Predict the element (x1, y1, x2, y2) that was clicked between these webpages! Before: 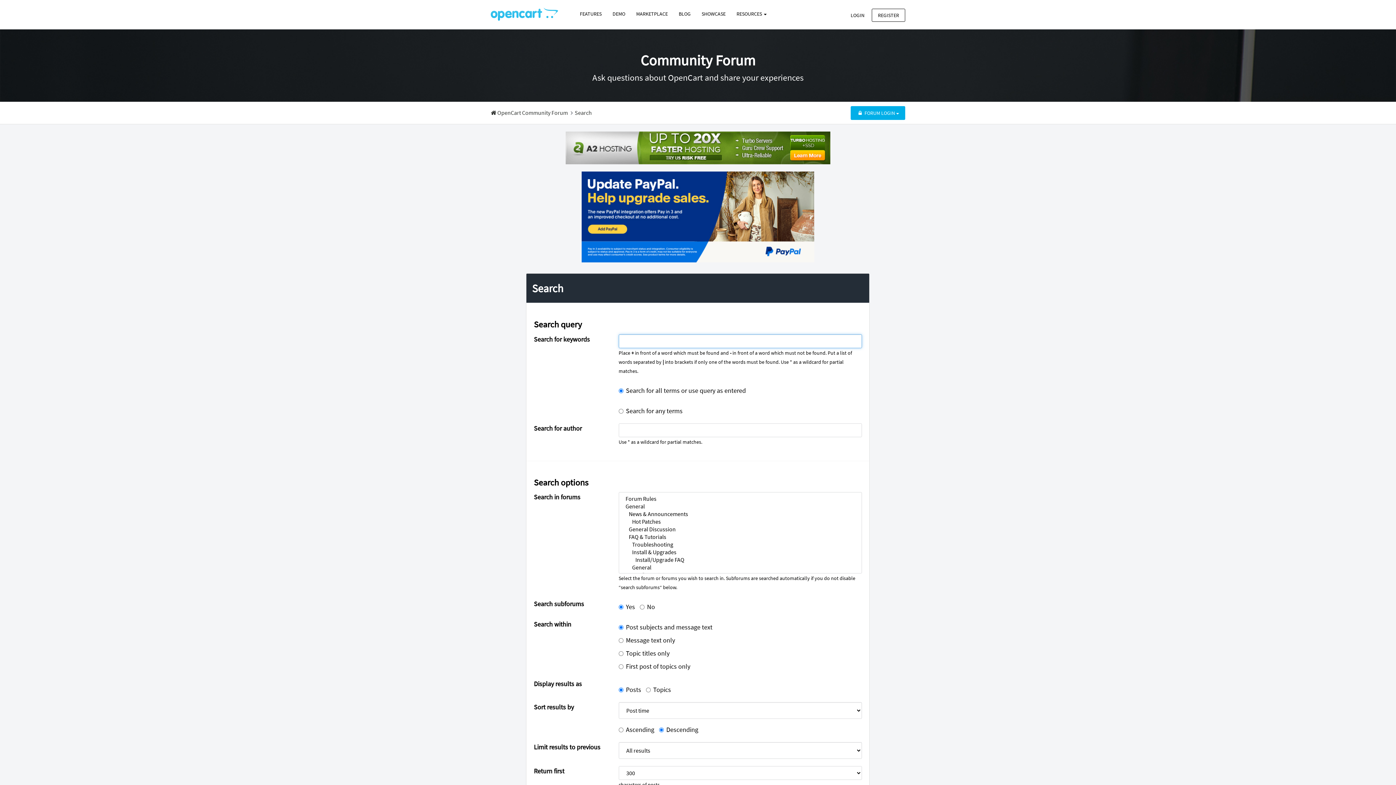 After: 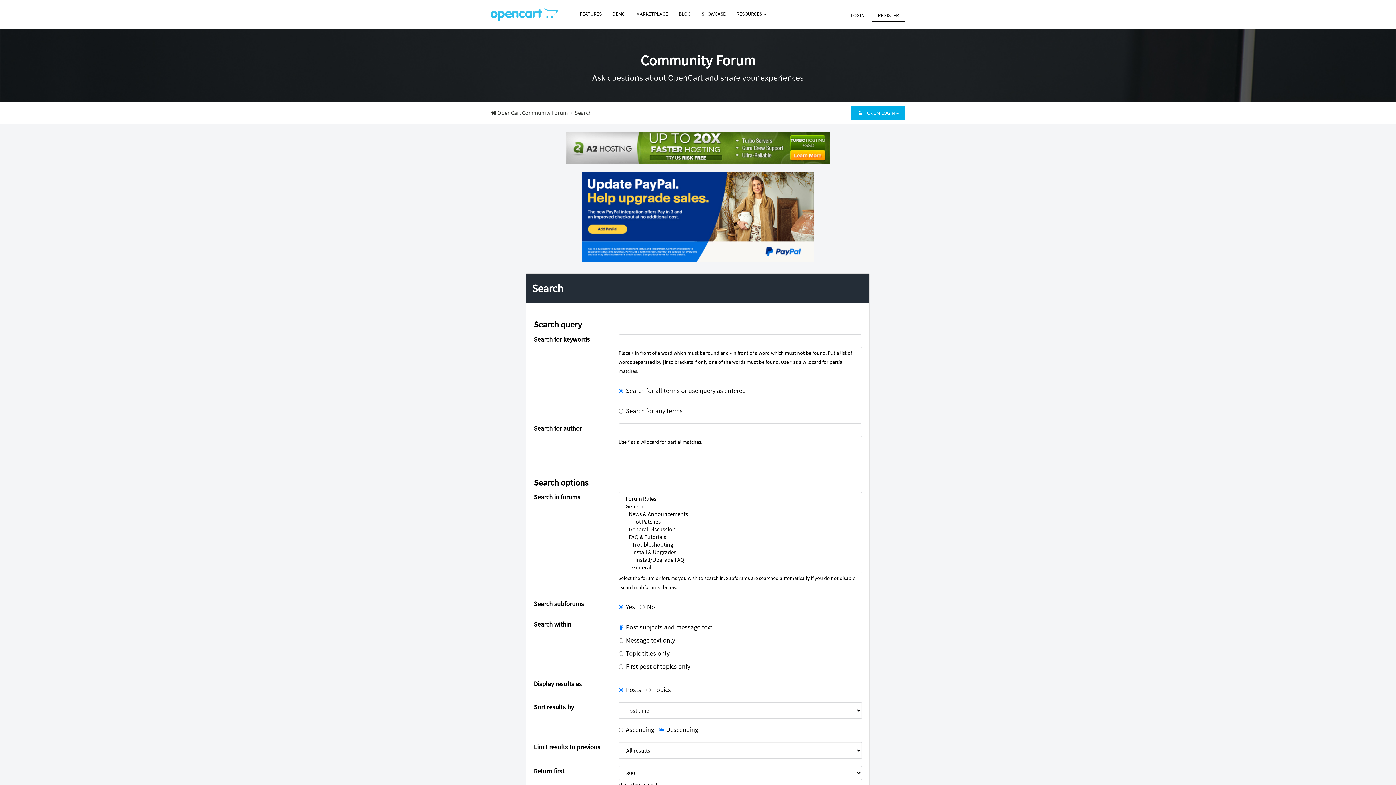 Action: bbox: (581, 212, 814, 219)